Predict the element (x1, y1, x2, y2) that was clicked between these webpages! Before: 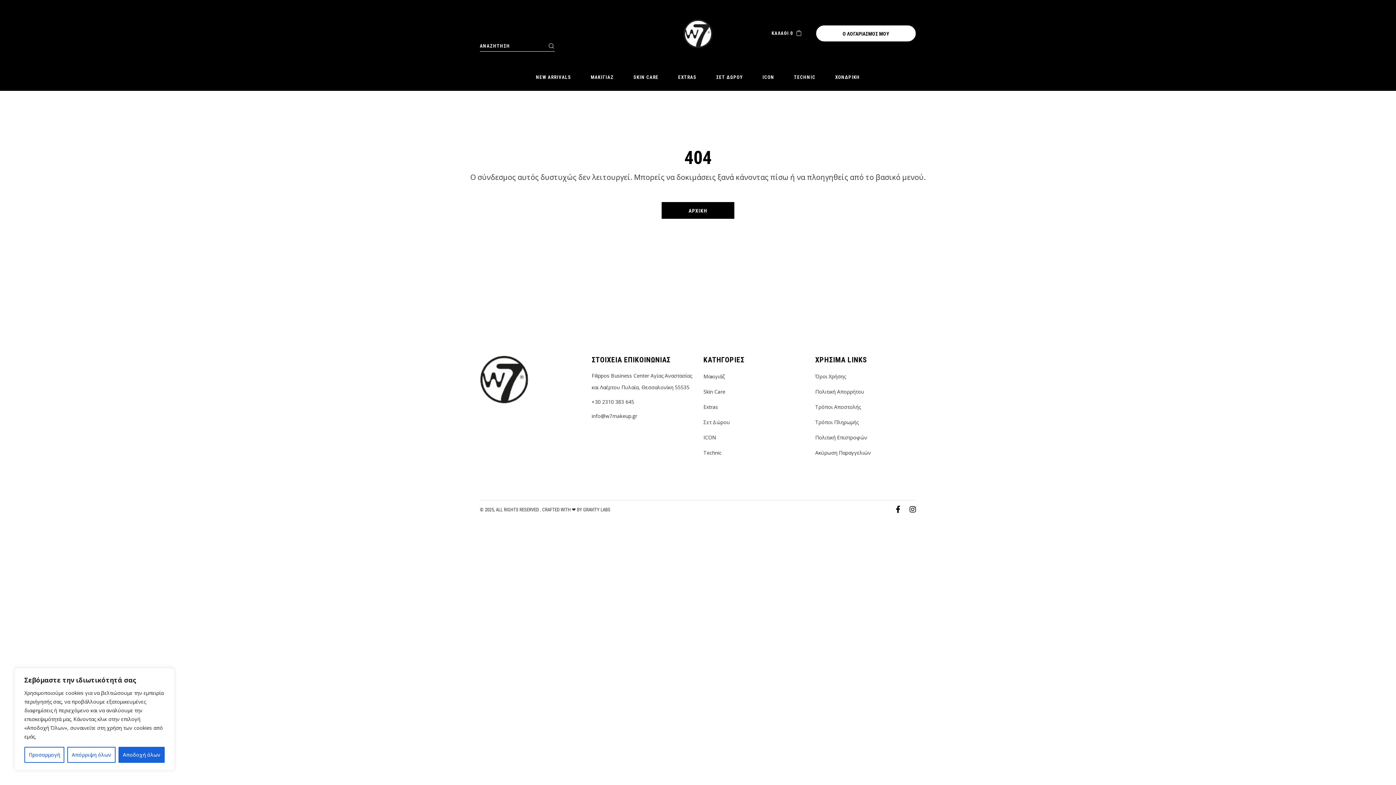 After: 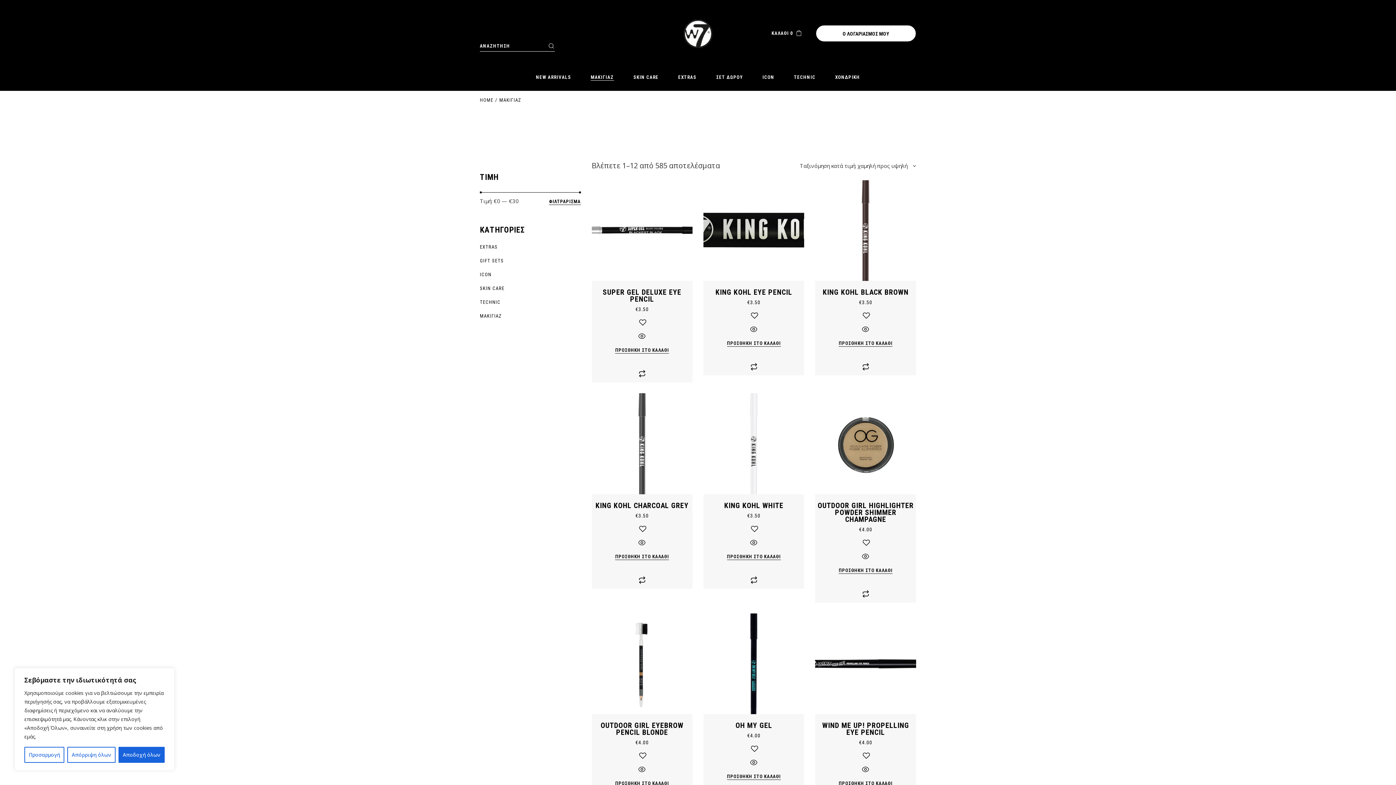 Action: bbox: (590, 58, 614, 90) label: ΜΑΚΙΓΙΑΖ